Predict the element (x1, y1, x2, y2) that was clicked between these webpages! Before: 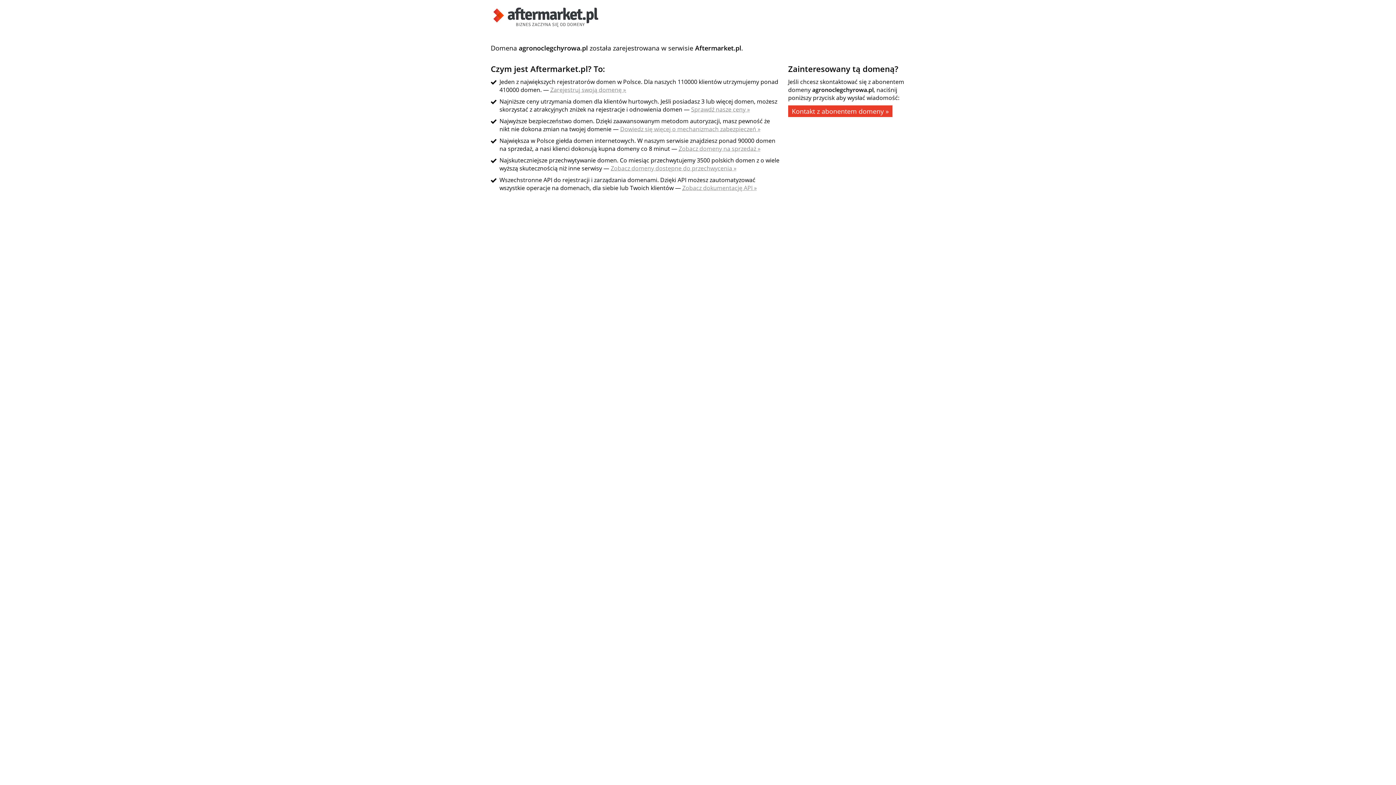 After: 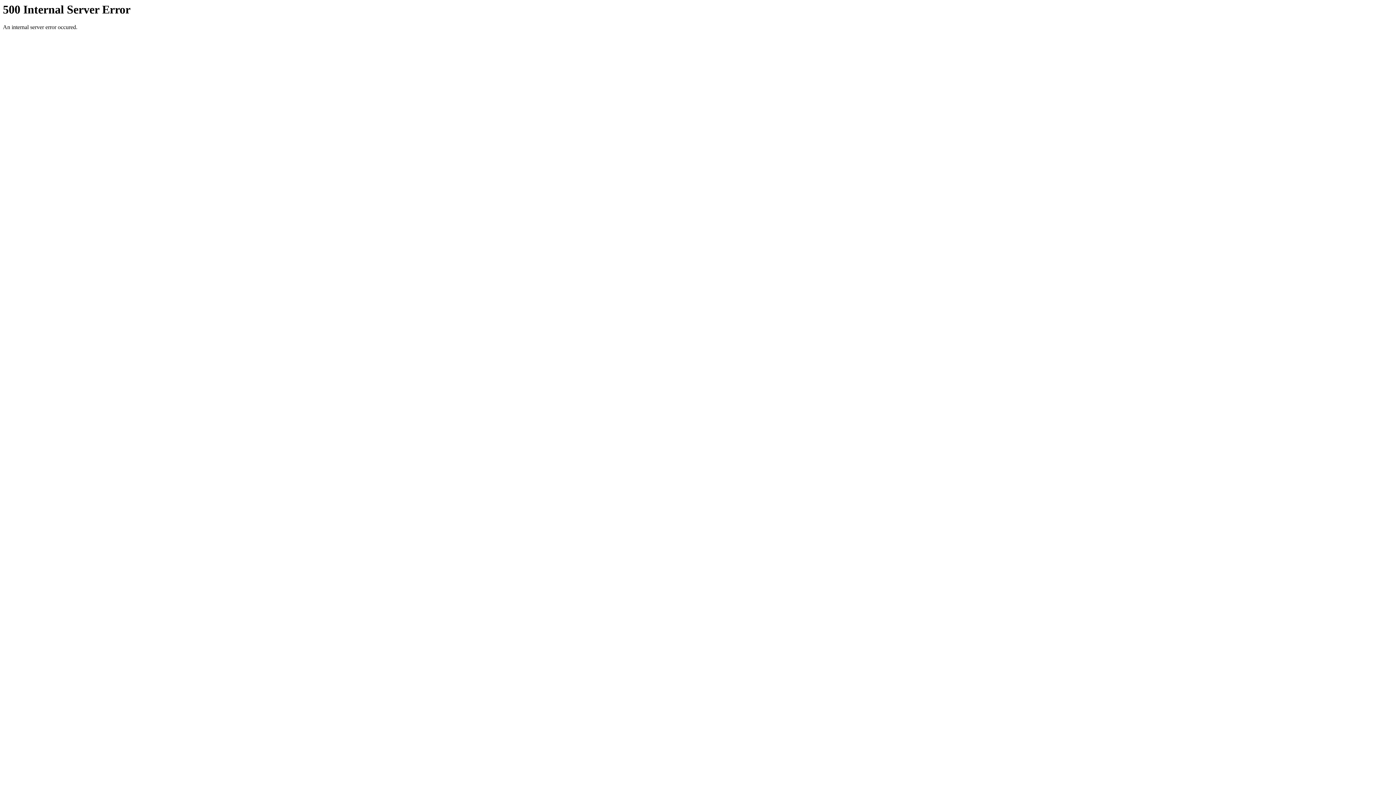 Action: label: Dowiedz się więcej o mechanizmach zabezpieczeń » bbox: (620, 125, 760, 133)